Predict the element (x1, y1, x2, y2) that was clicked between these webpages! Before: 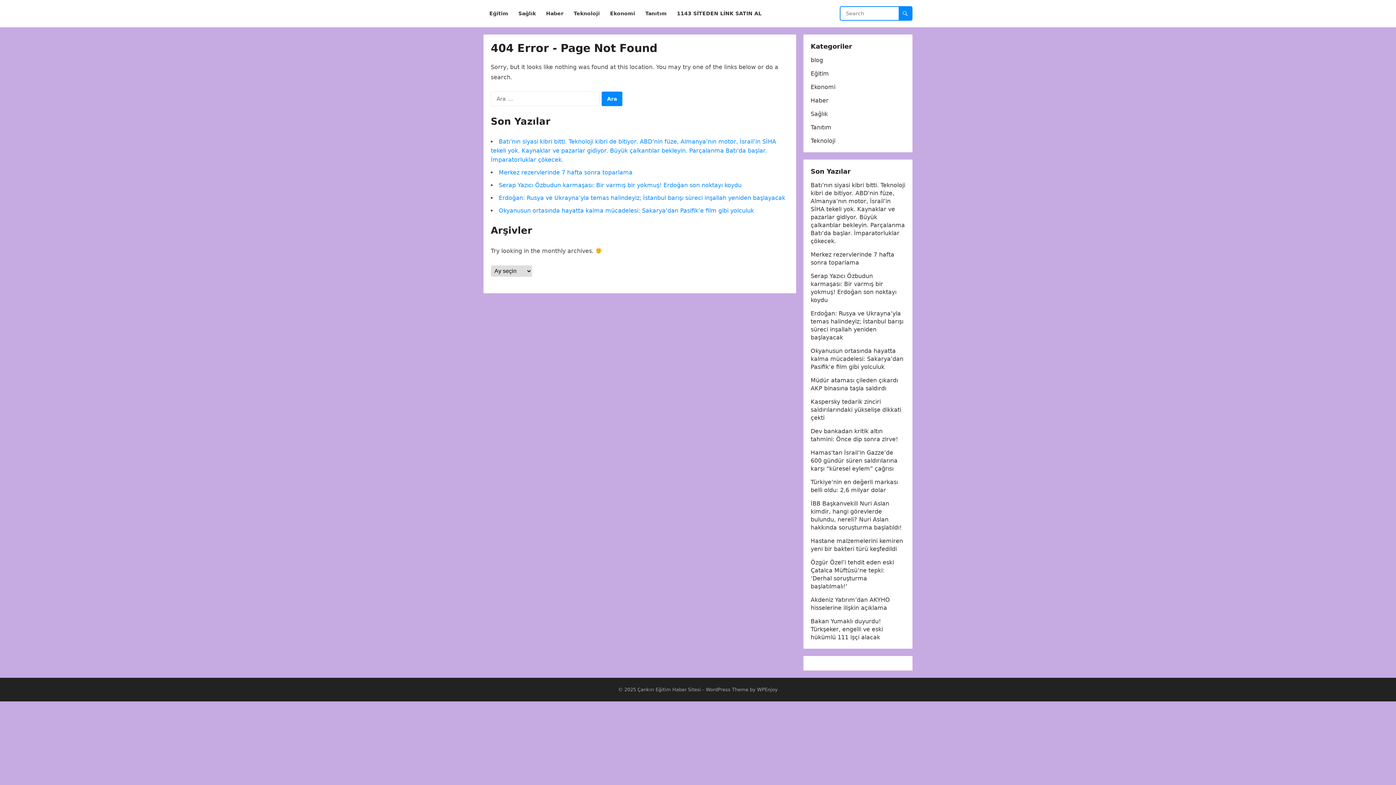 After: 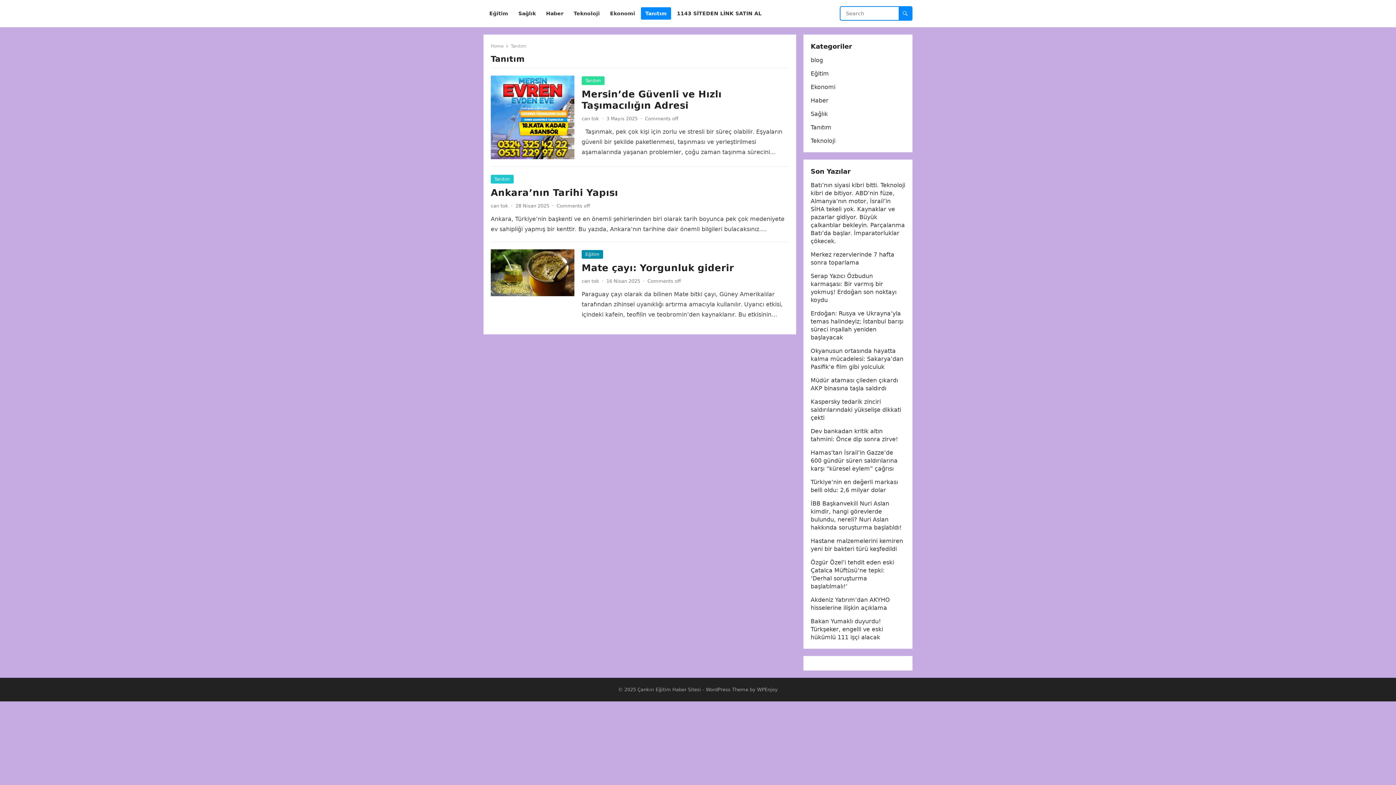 Action: label: Tanıtım bbox: (641, 0, 671, 27)